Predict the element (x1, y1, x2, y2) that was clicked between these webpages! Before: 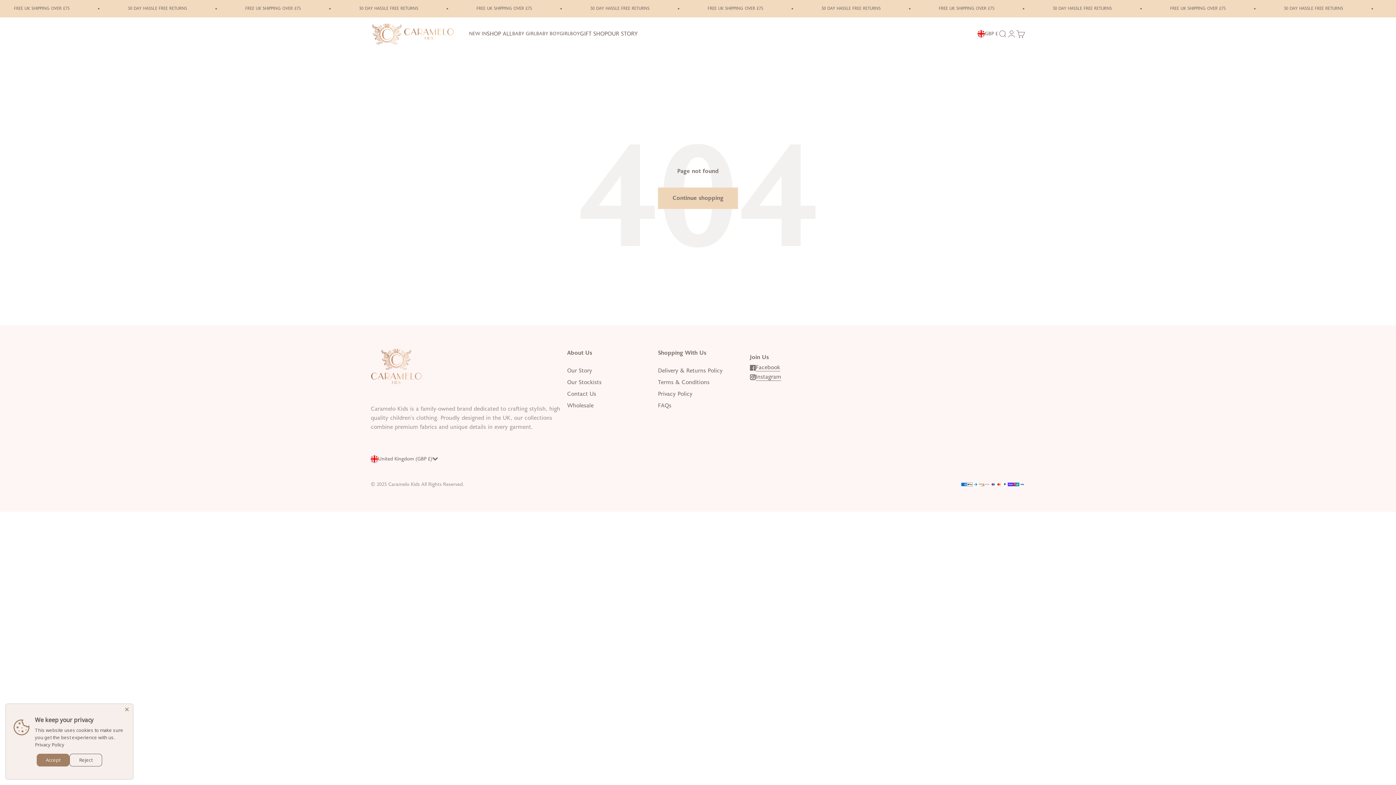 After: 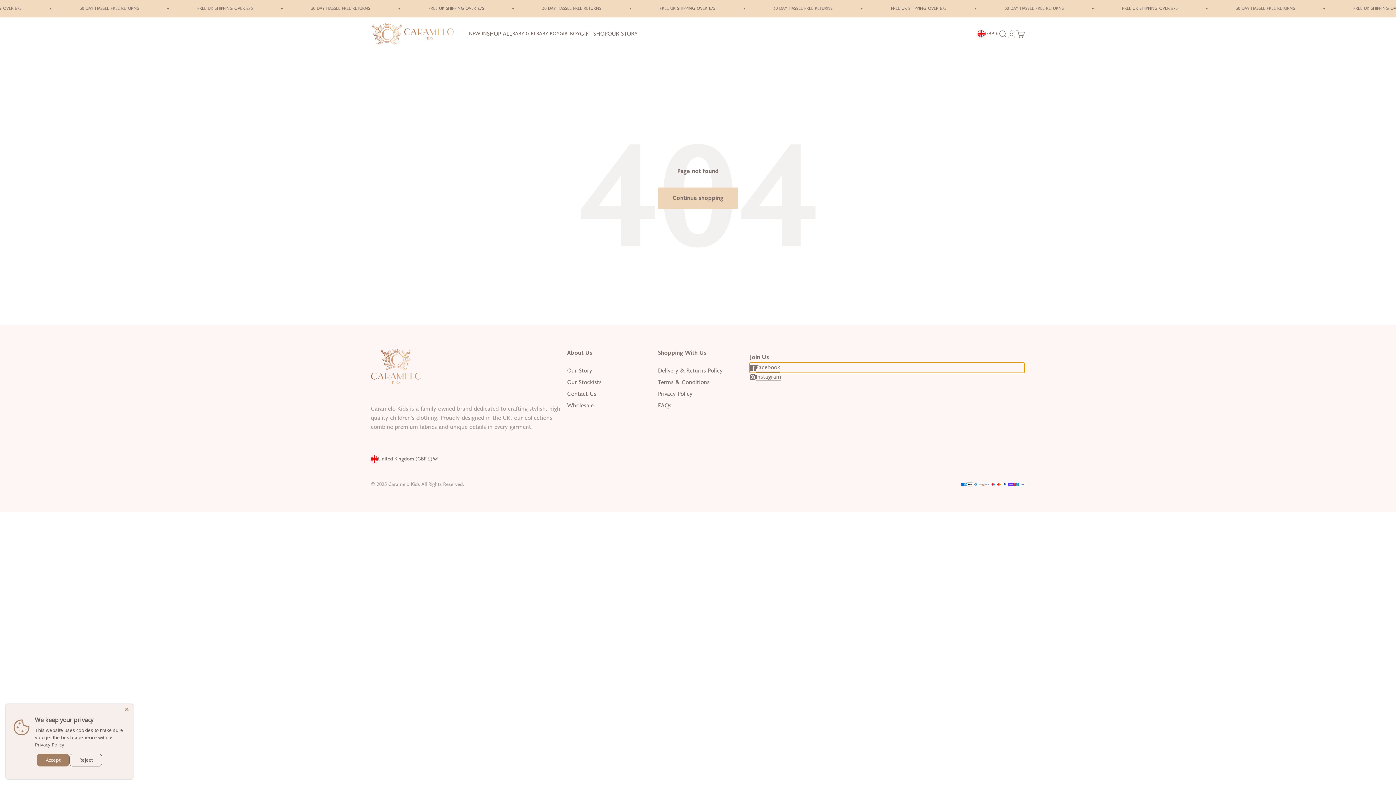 Action: label: Facebook bbox: (750, 363, 1024, 372)